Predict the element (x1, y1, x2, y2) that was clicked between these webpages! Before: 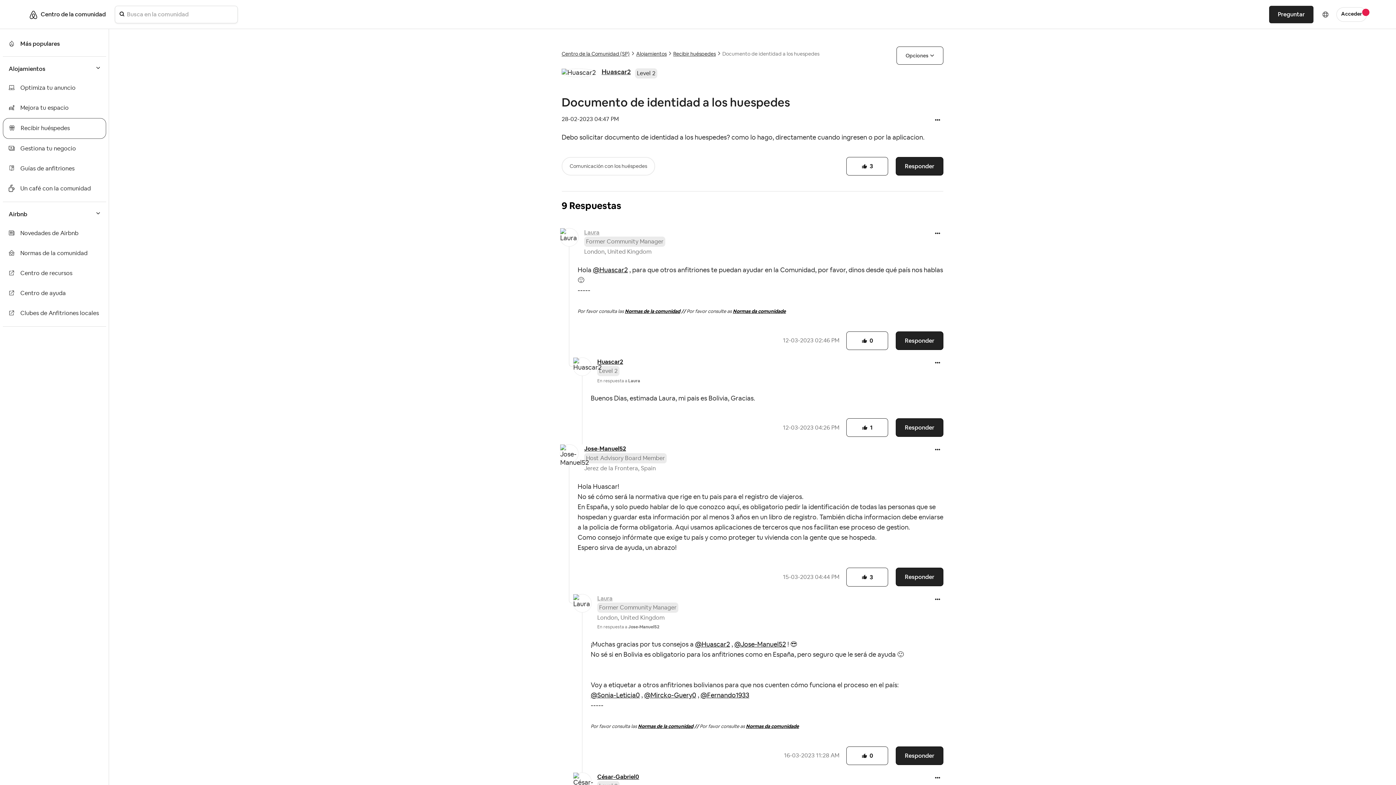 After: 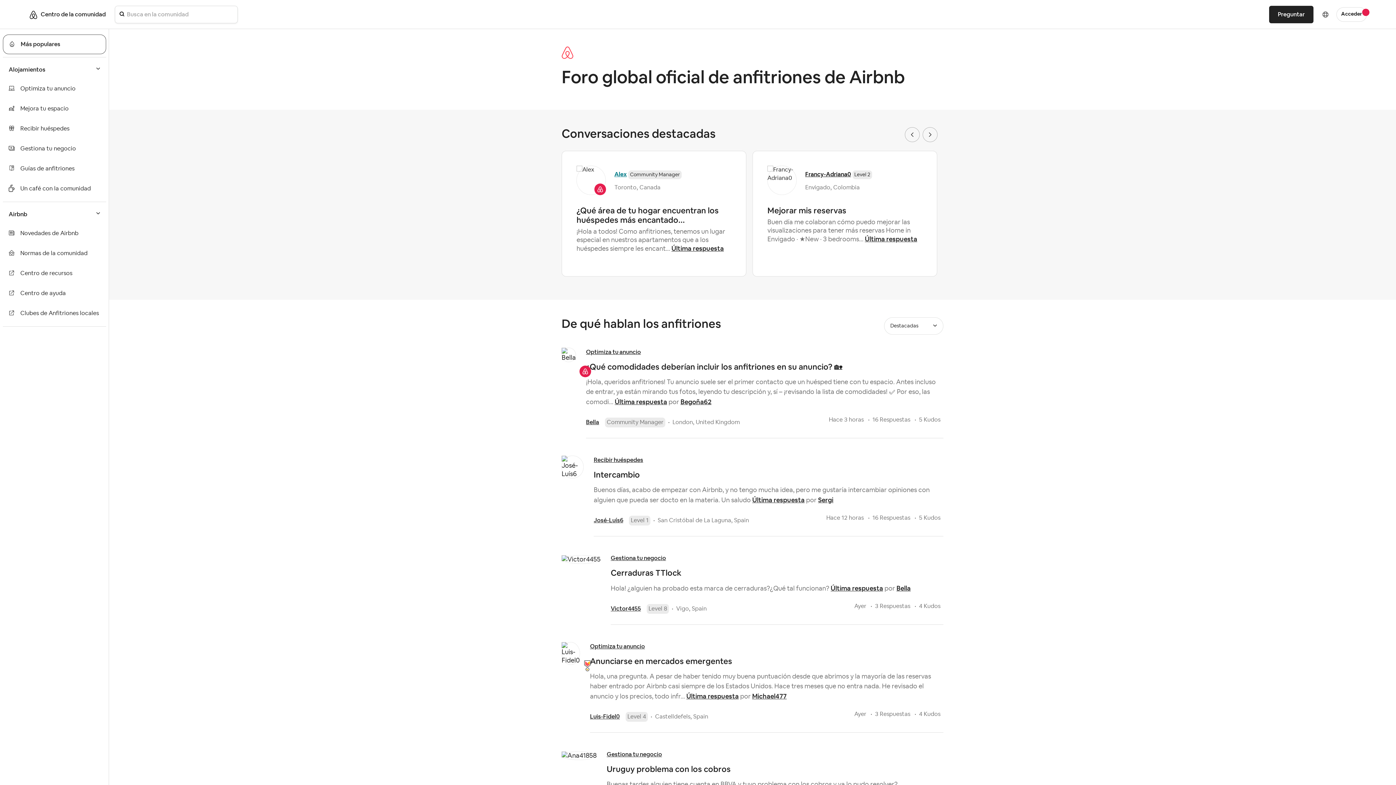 Action: label: Centro de la comunidad bbox: (40, 10, 105, 18)